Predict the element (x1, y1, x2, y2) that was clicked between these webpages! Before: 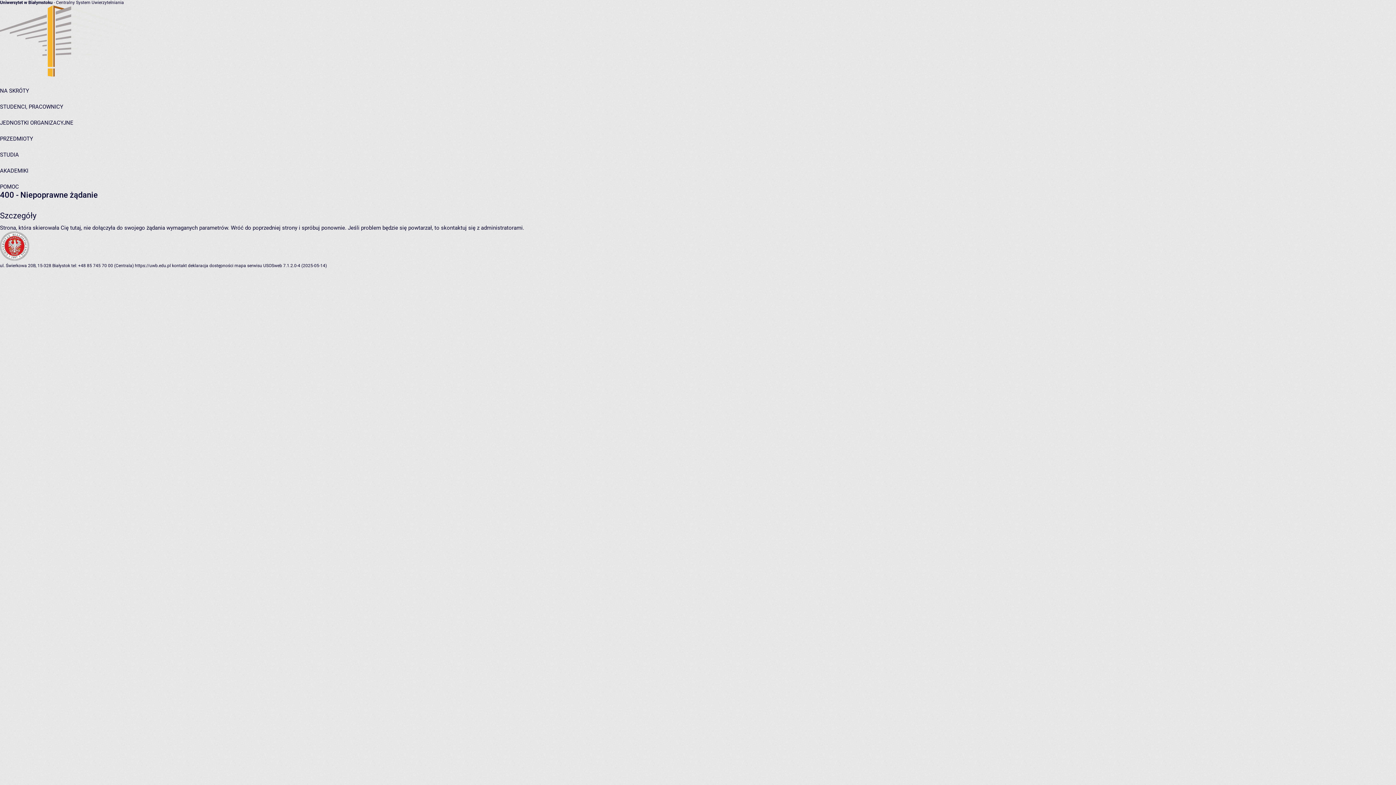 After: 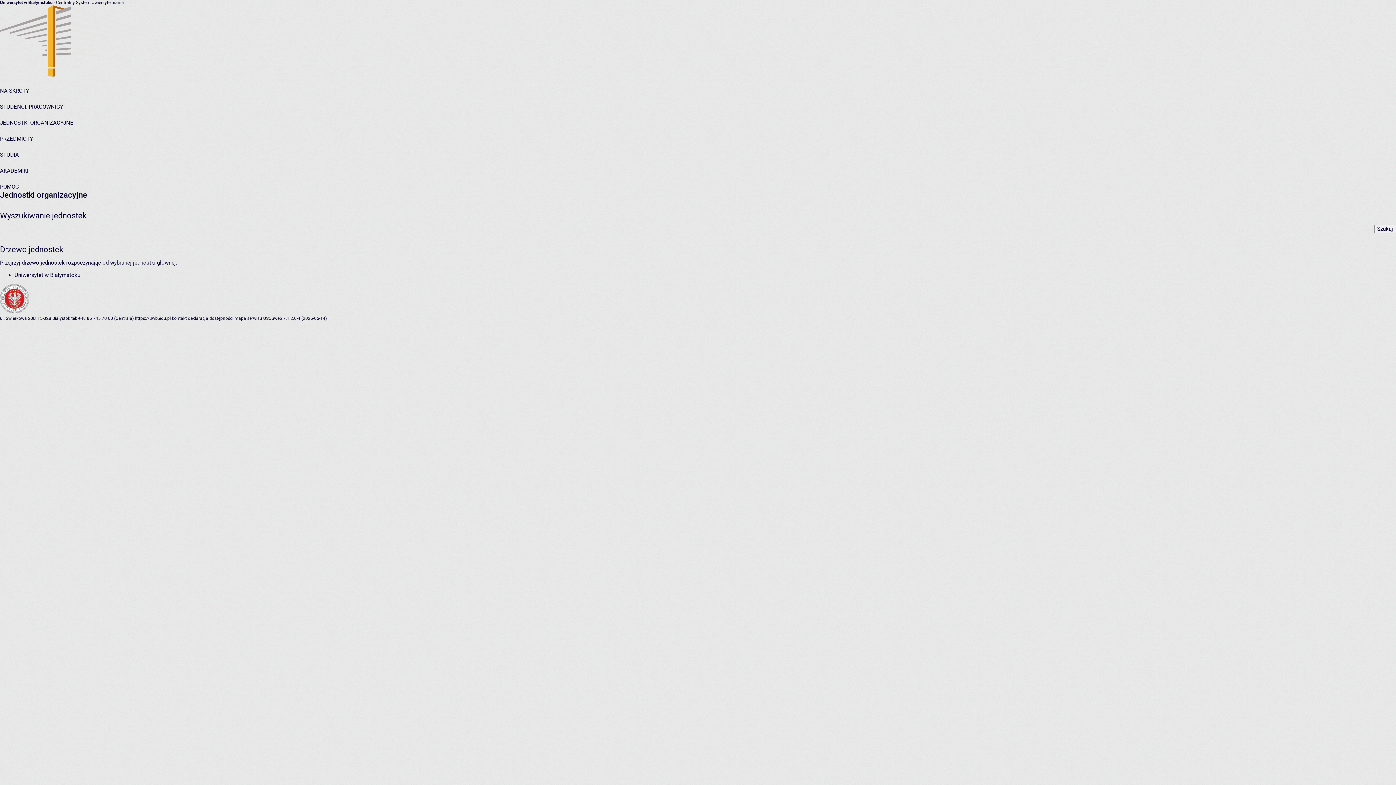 Action: label: JEDNOSTKI ORGANIZACYJNE bbox: (0, 119, 73, 126)